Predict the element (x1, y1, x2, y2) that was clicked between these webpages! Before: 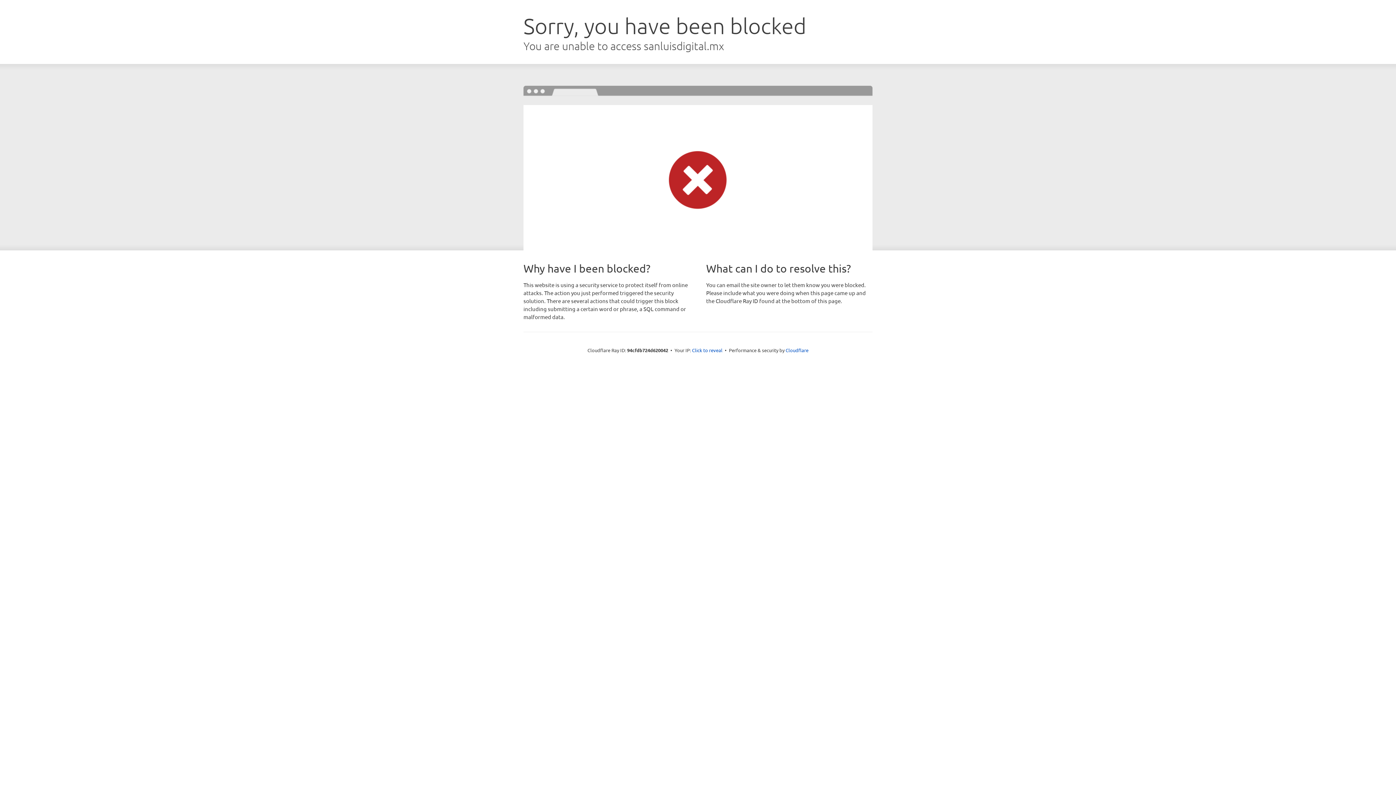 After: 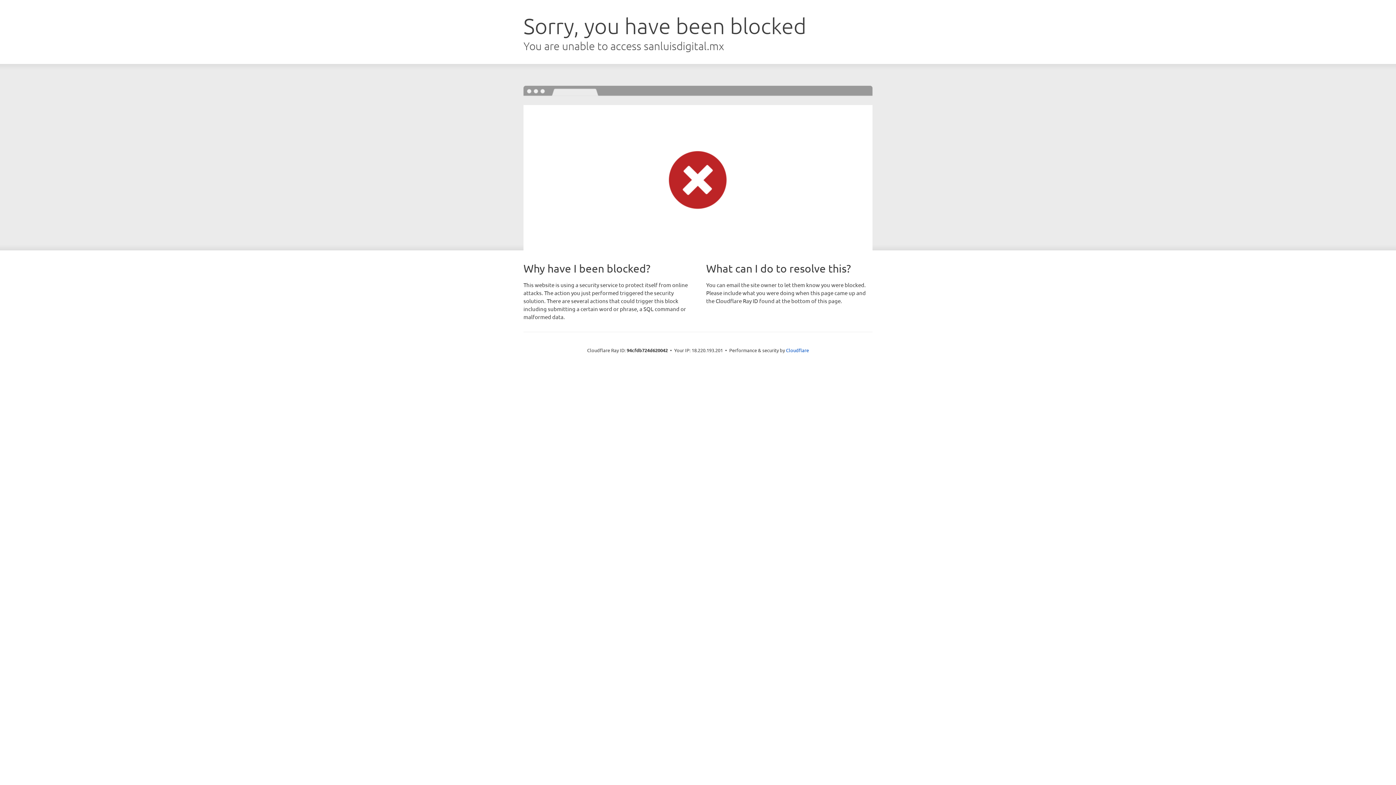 Action: bbox: (692, 346, 722, 353) label: Click to reveal